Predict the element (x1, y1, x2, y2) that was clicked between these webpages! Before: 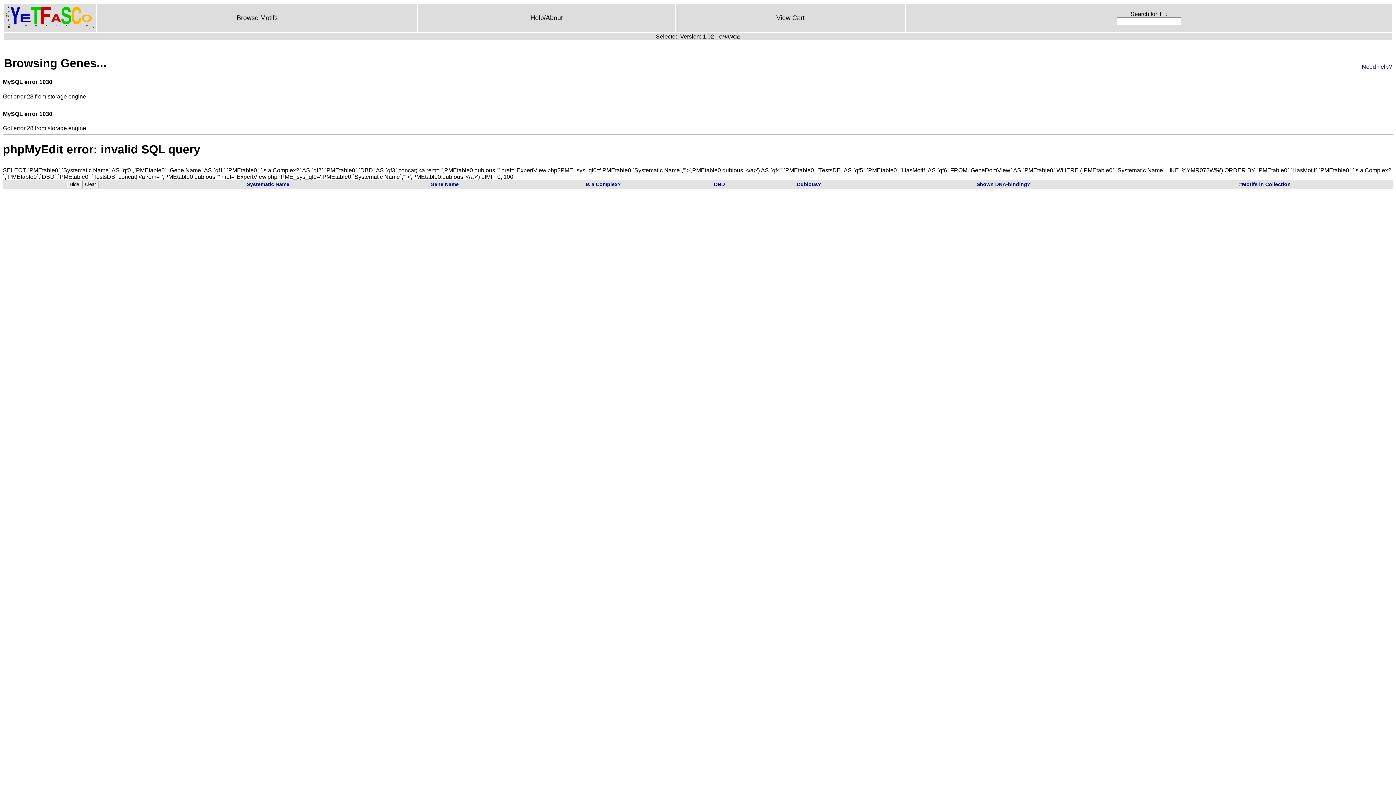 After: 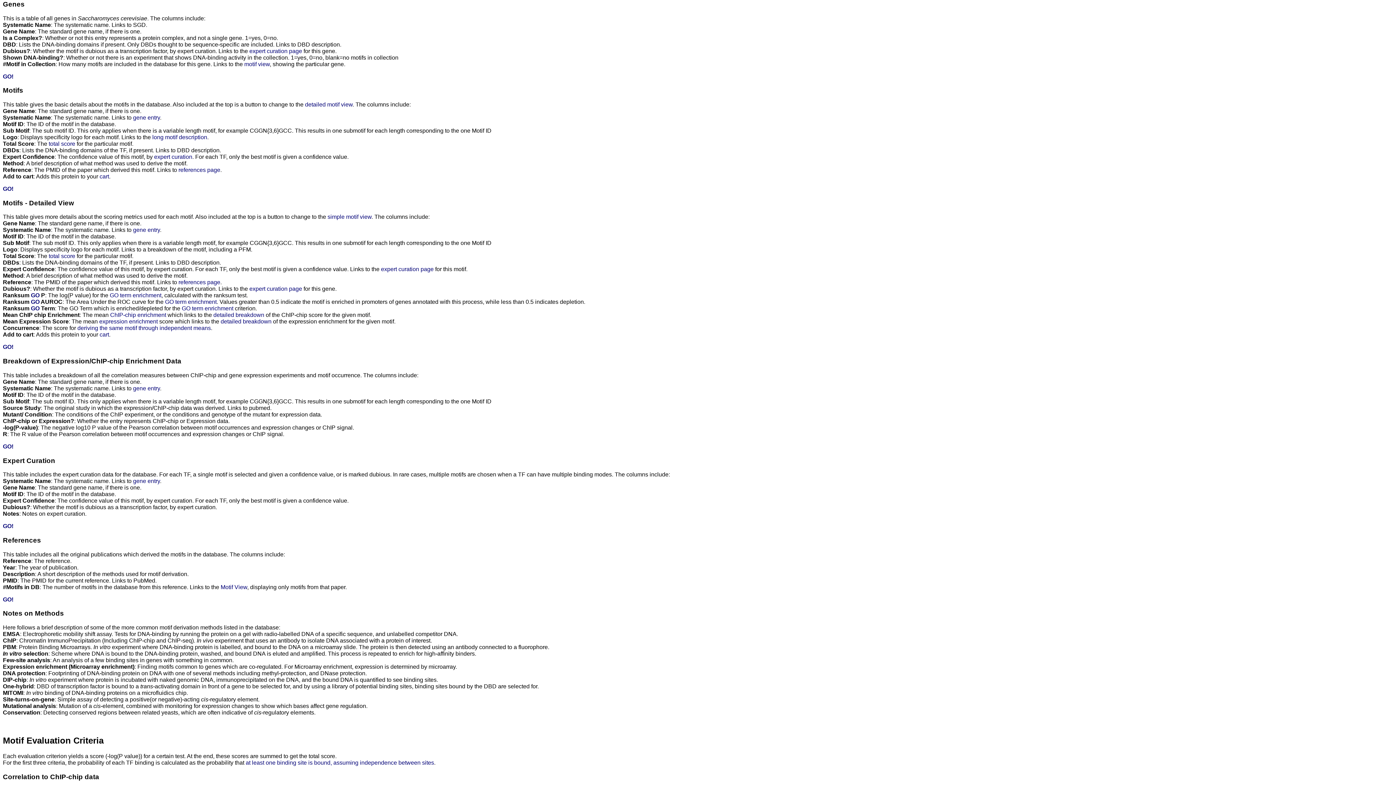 Action: bbox: (1362, 63, 1392, 69) label: Need help?